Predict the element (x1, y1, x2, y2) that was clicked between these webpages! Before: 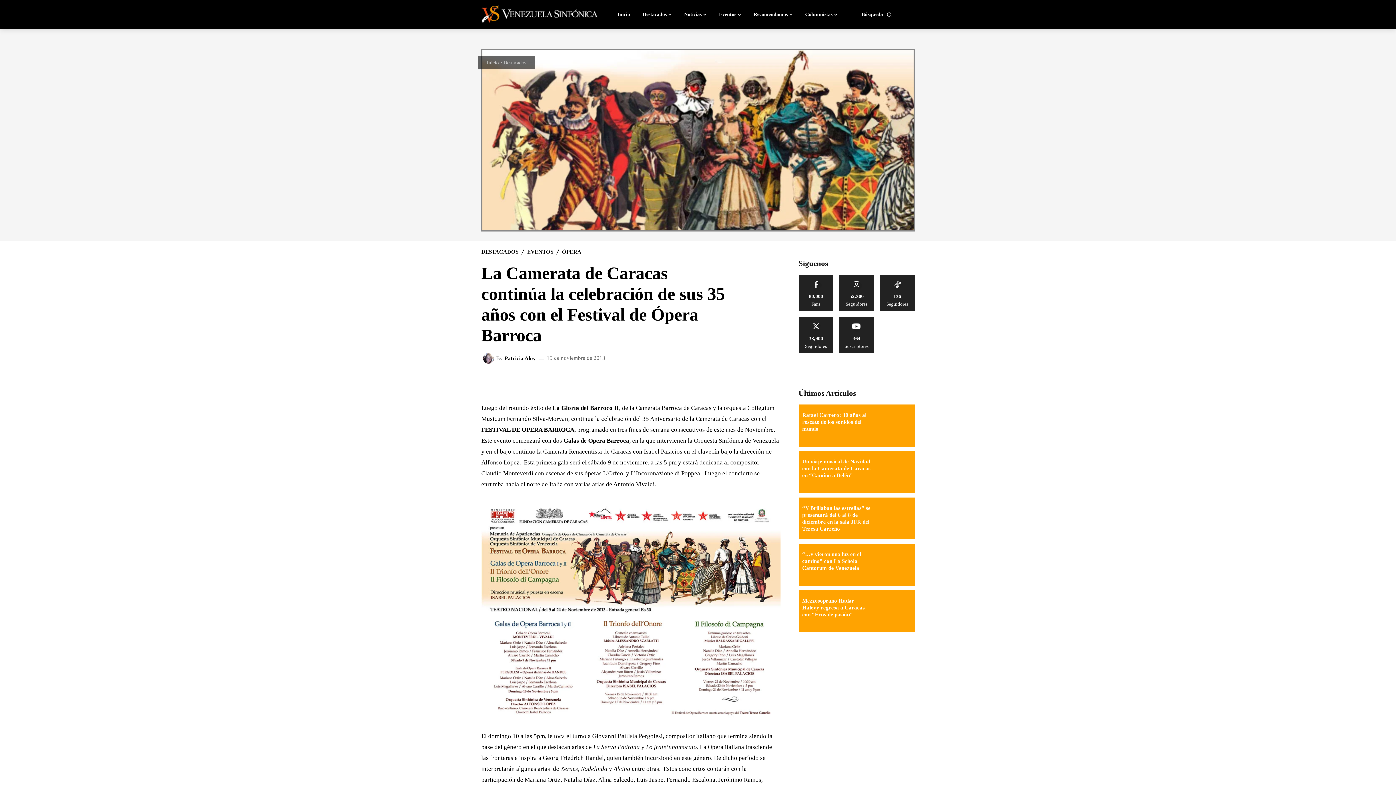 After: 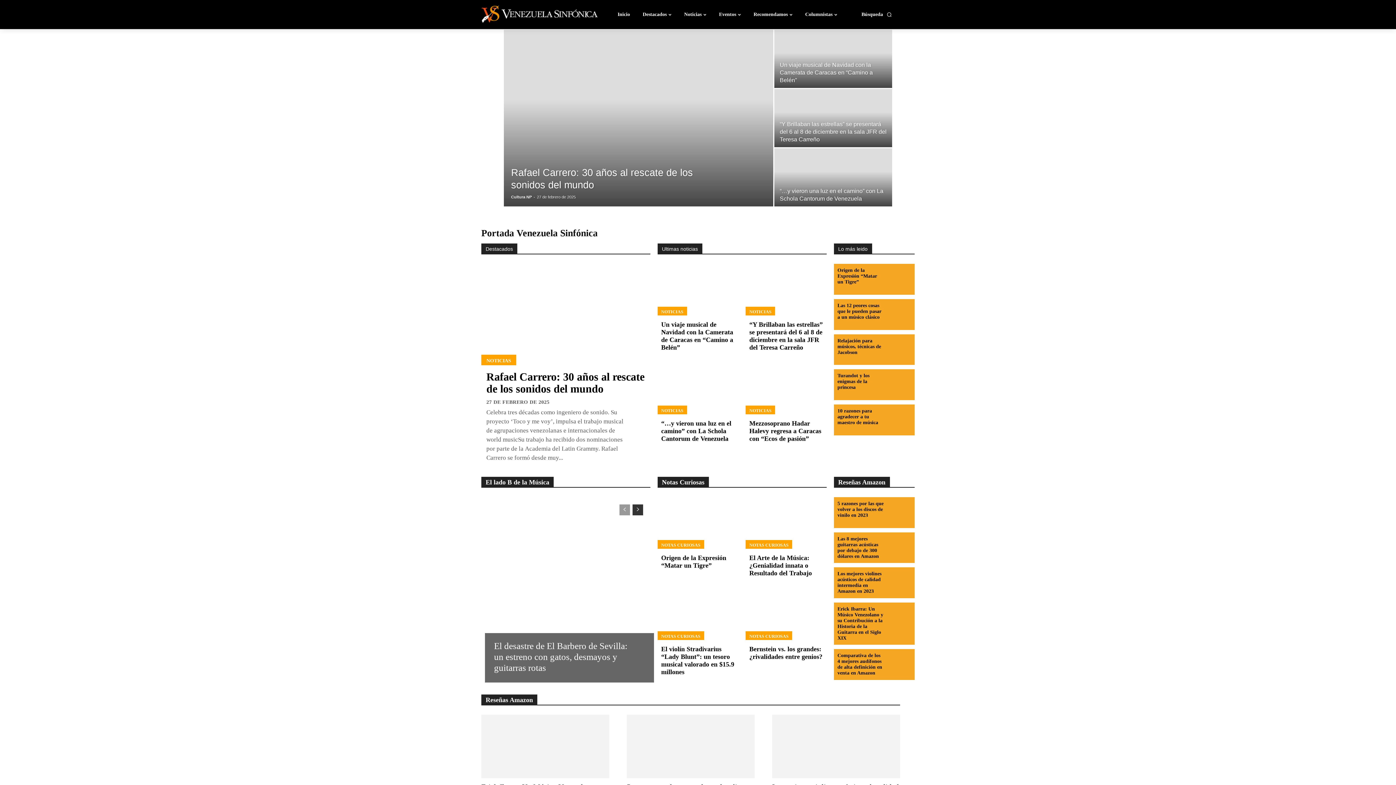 Action: label: Inicio bbox: (486, 60, 498, 65)